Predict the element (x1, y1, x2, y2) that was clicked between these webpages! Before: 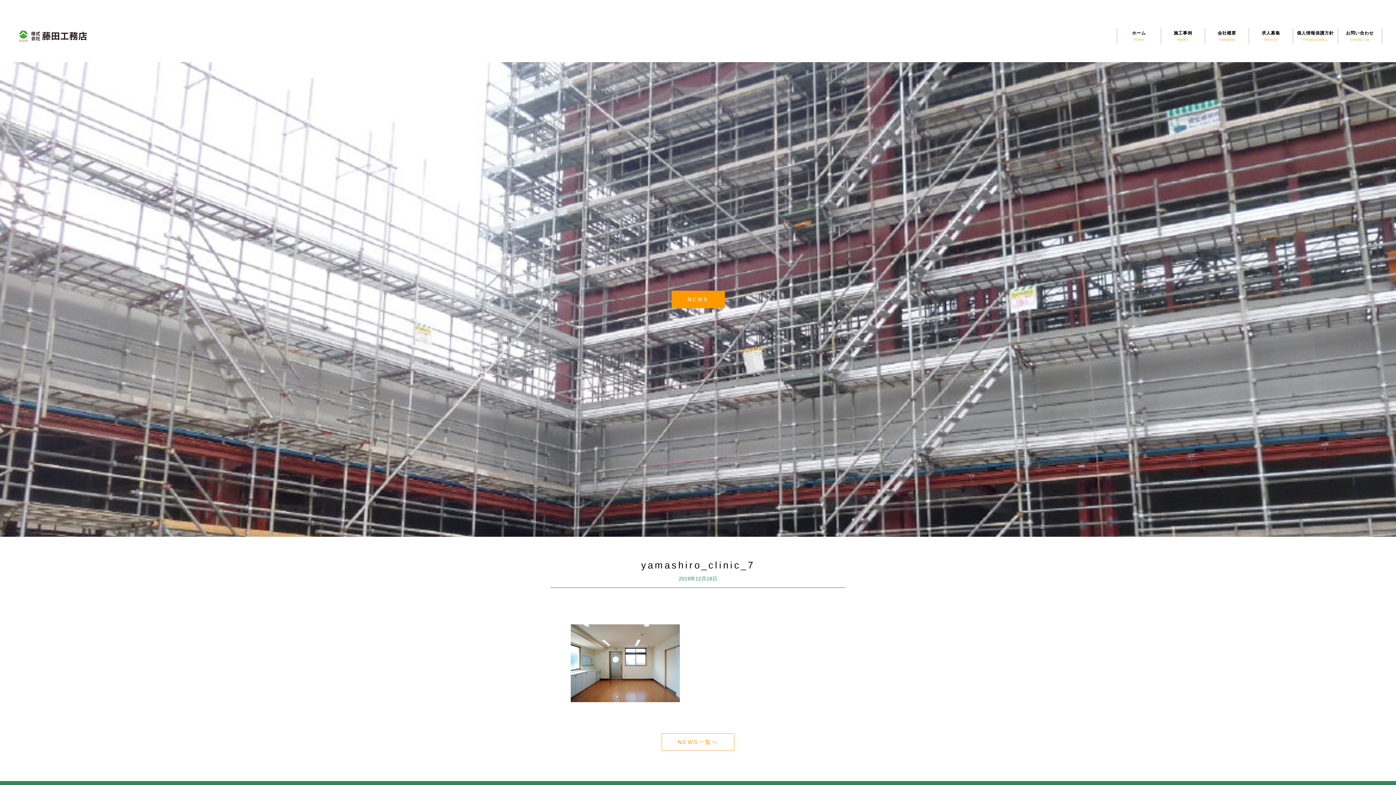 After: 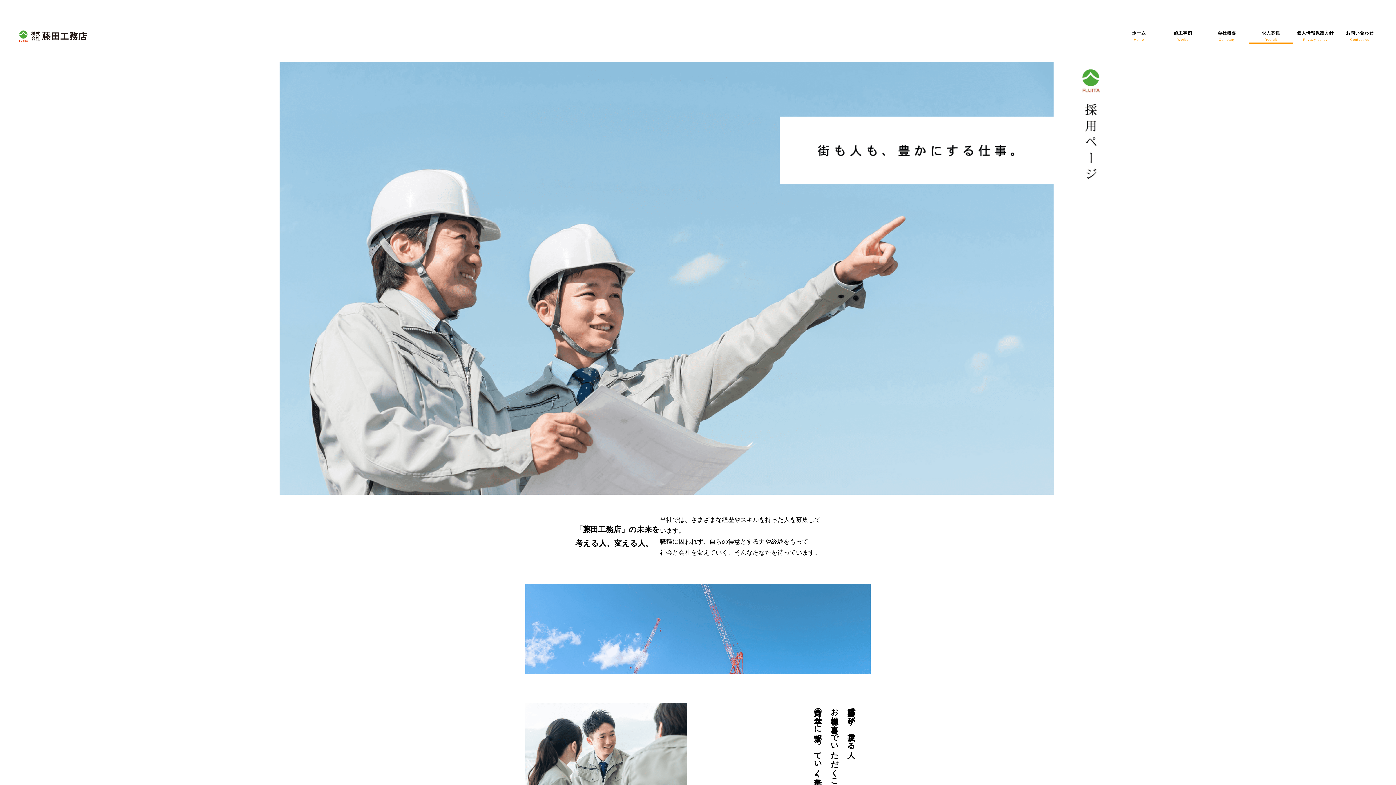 Action: label: 求人募集
Recruit bbox: (1249, 28, 1293, 43)